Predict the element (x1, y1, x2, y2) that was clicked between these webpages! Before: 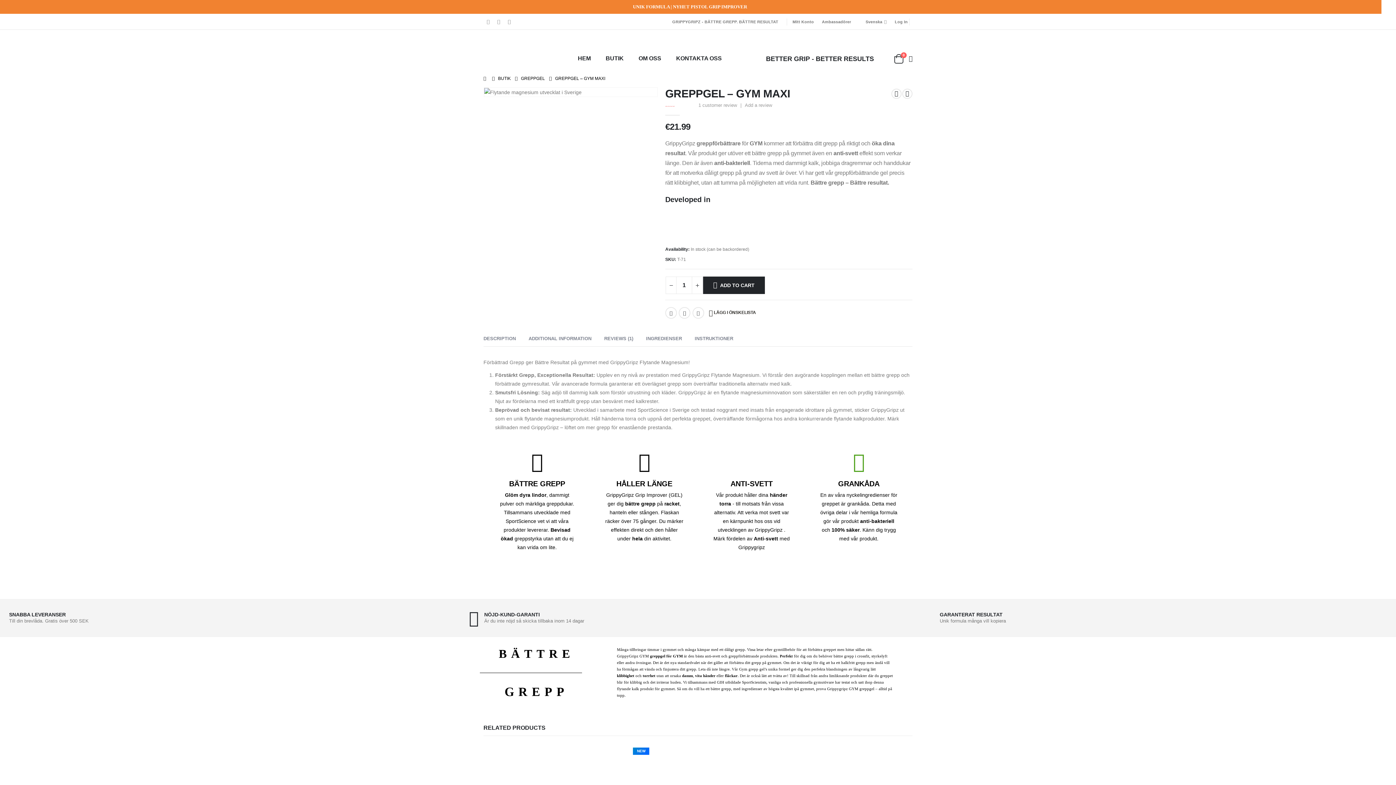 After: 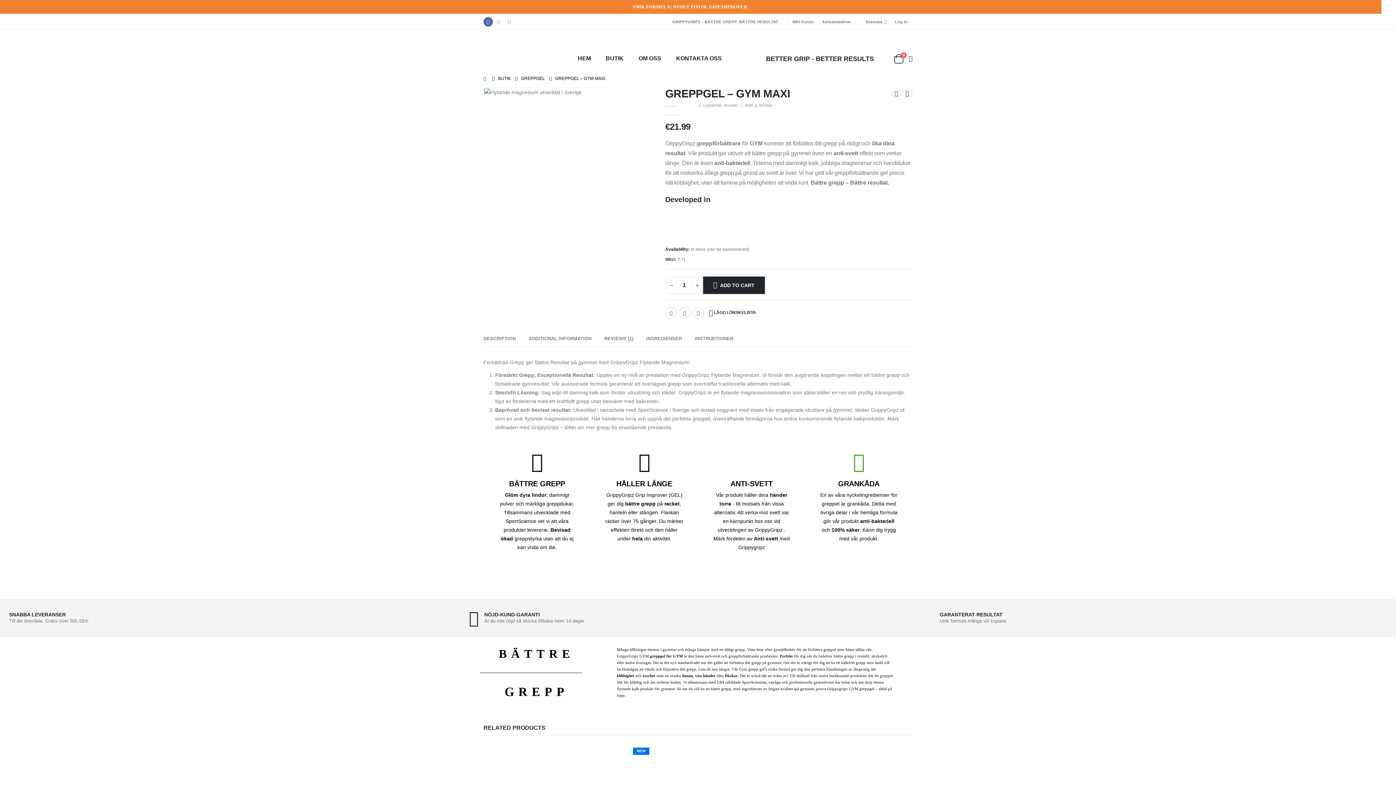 Action: label: Facebook bbox: (483, 17, 493, 26)